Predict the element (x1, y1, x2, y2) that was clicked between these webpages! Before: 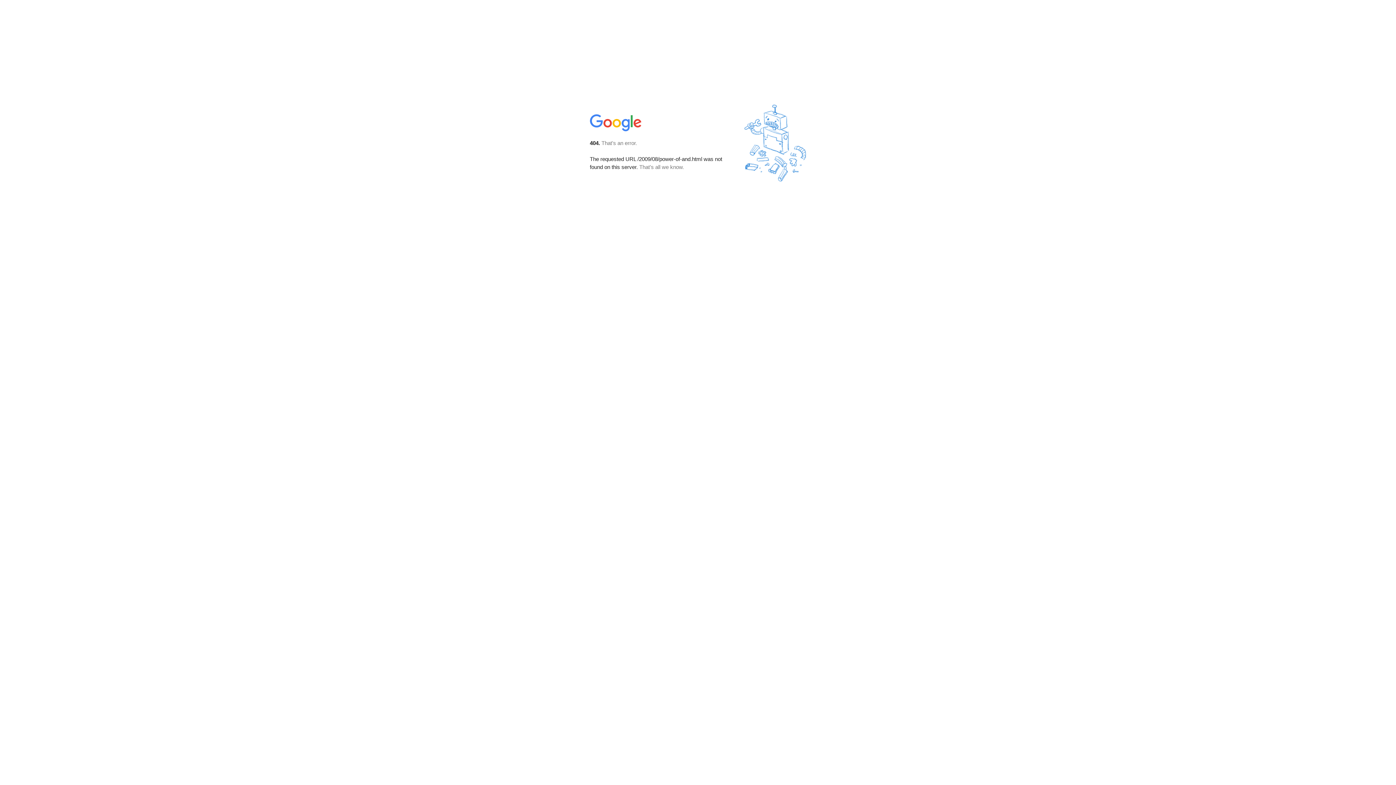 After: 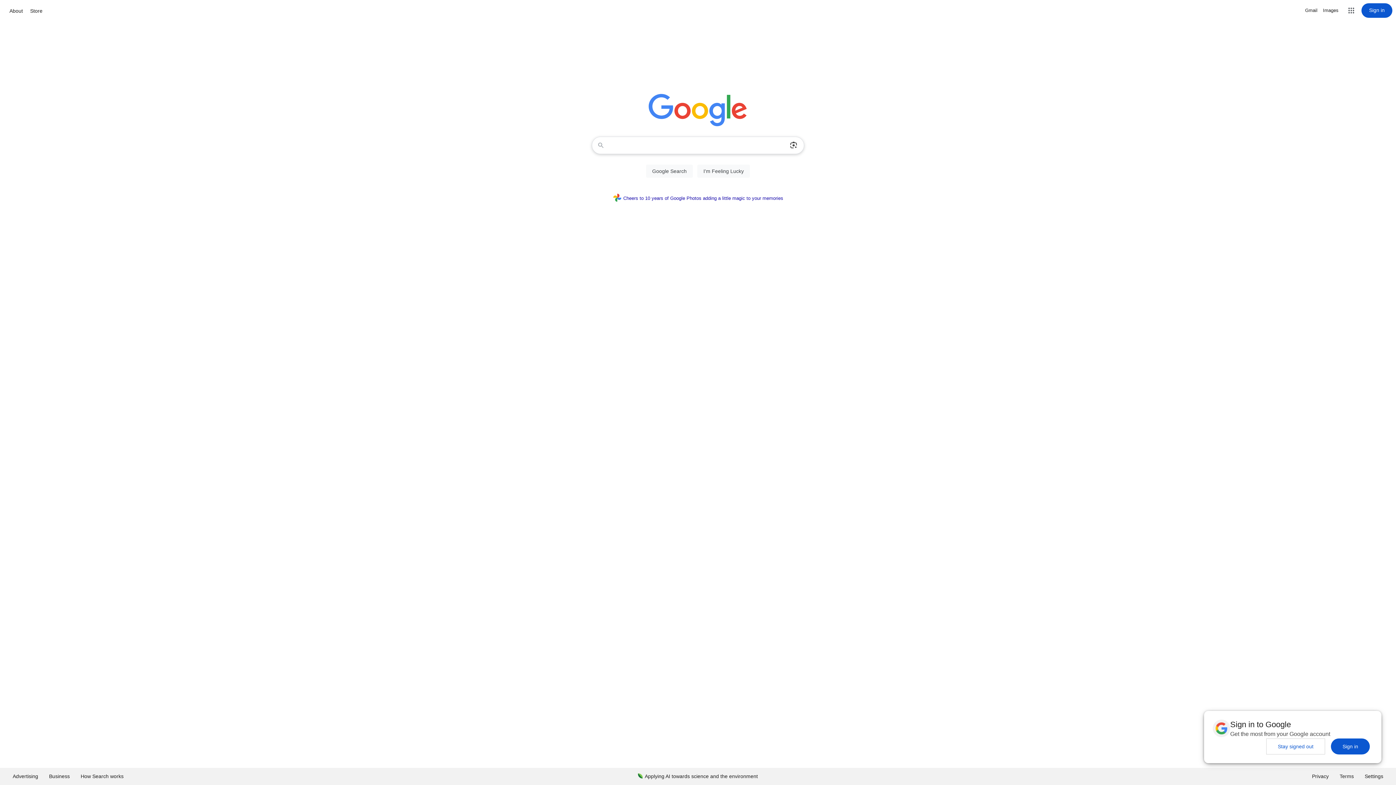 Action: bbox: (590, 127, 642, 134)